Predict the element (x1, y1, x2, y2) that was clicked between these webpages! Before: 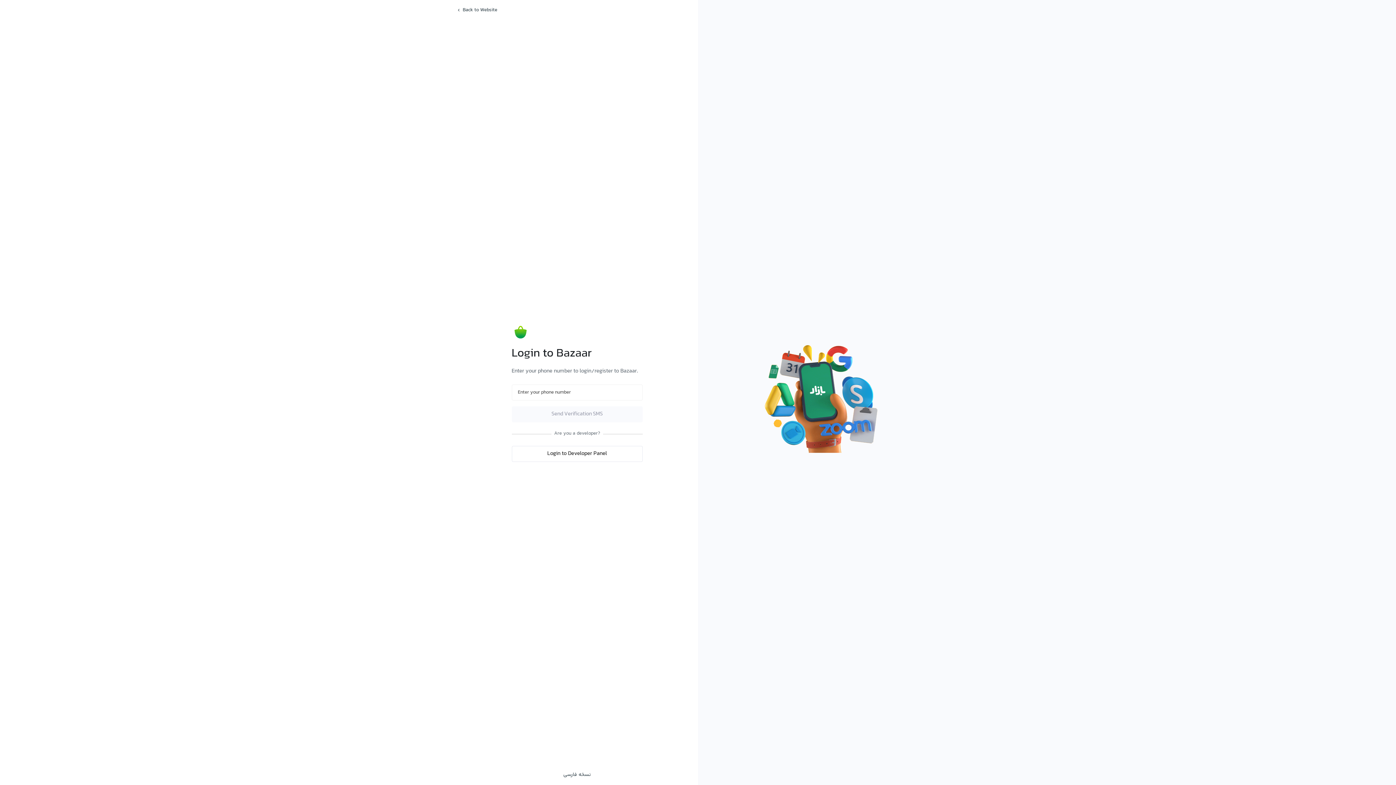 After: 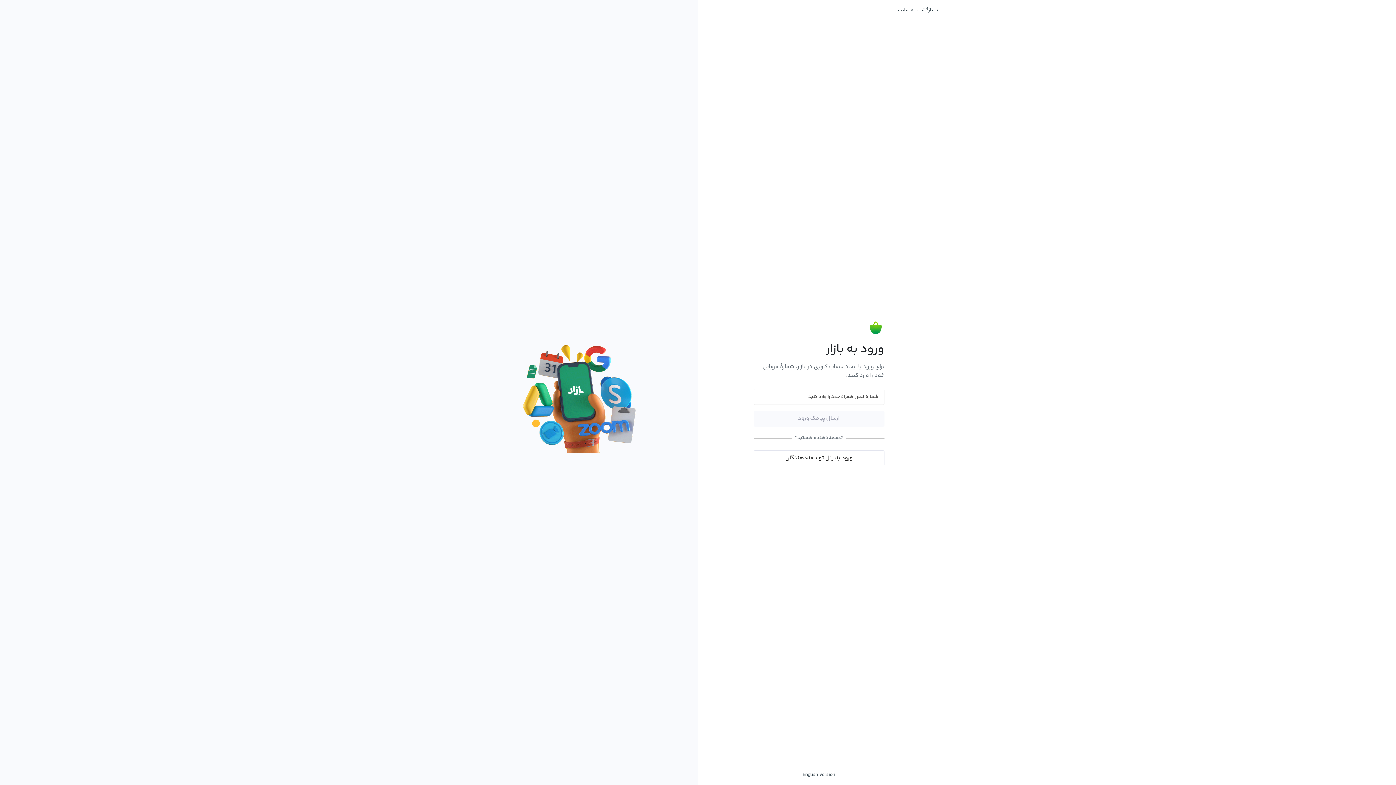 Action: bbox: (563, 771, 591, 779) label: نسخه فارسی